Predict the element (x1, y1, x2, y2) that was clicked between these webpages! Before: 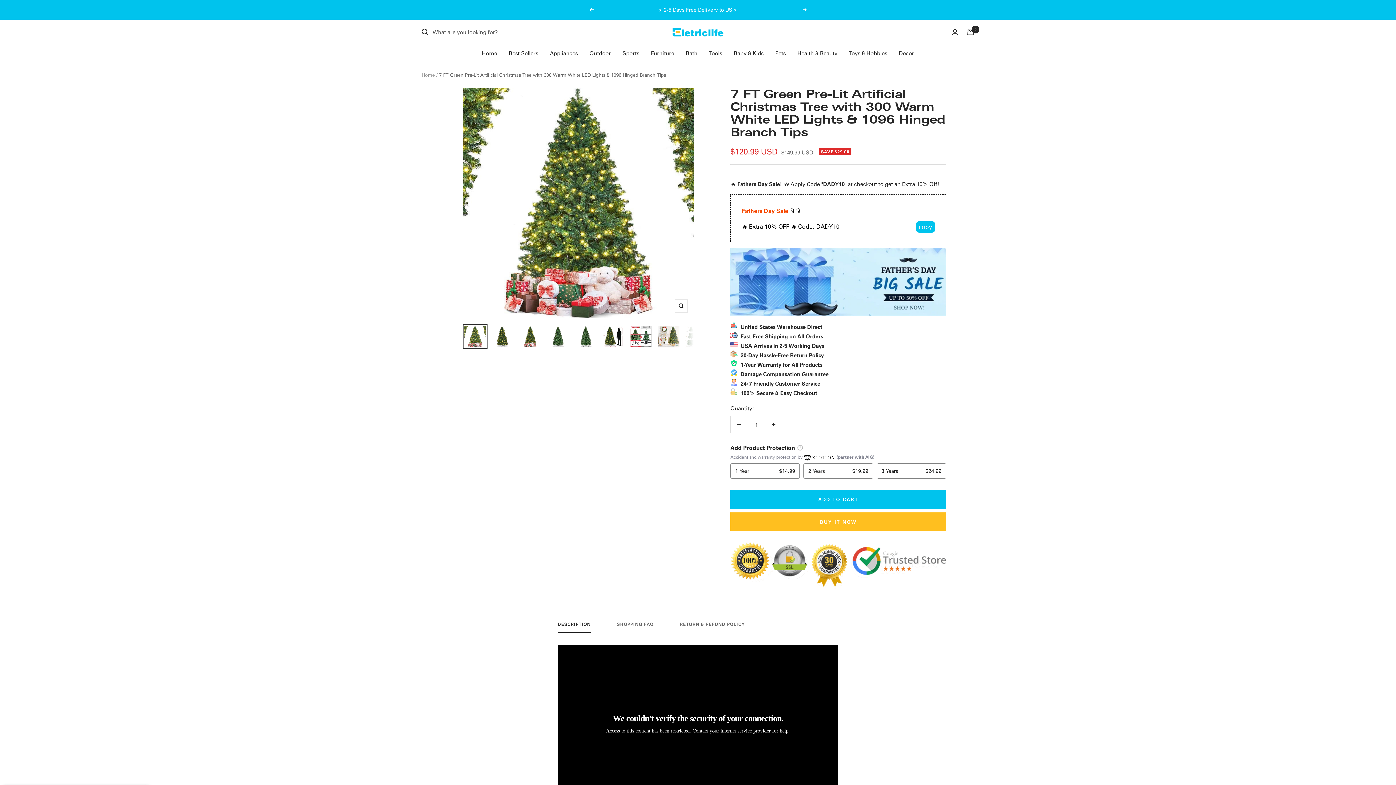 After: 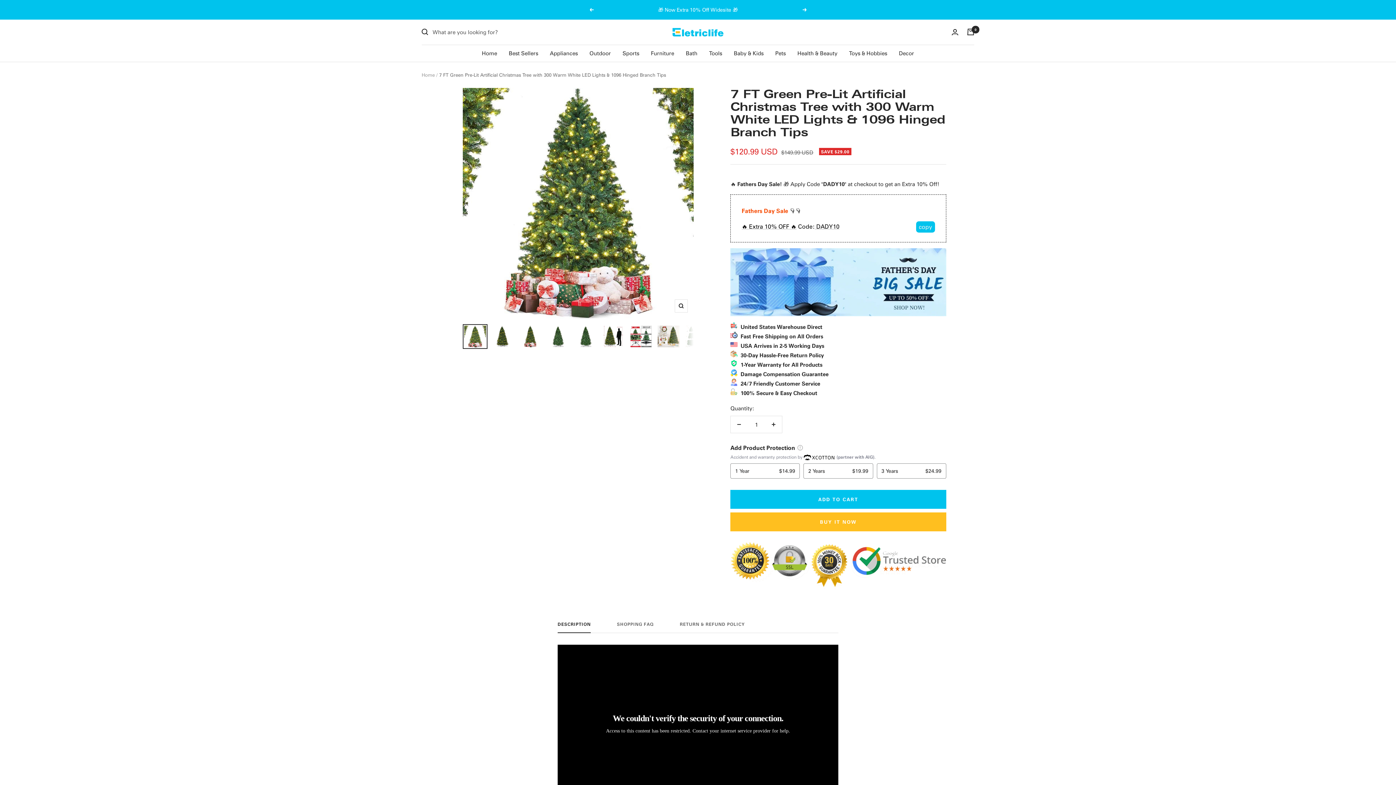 Action: bbox: (802, 8, 807, 11) label: Next